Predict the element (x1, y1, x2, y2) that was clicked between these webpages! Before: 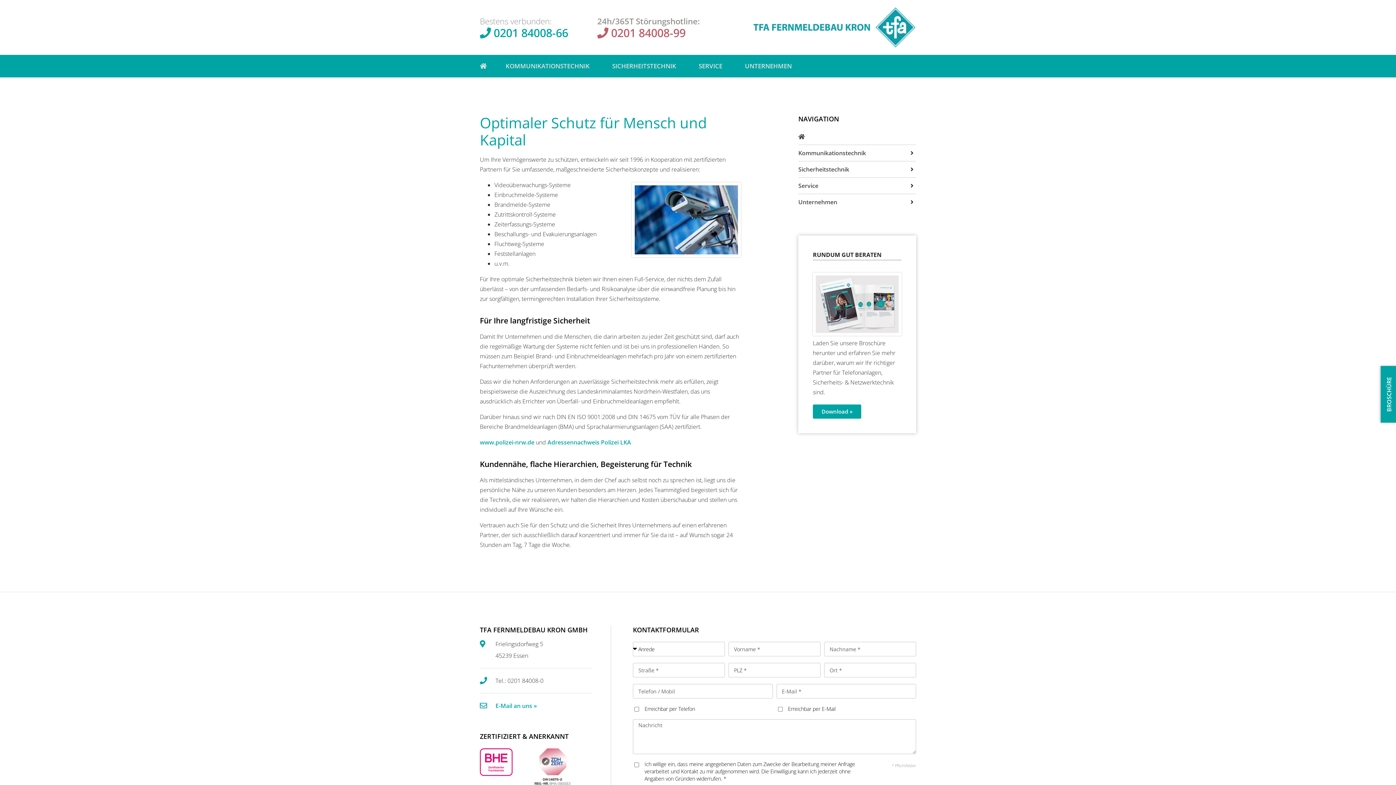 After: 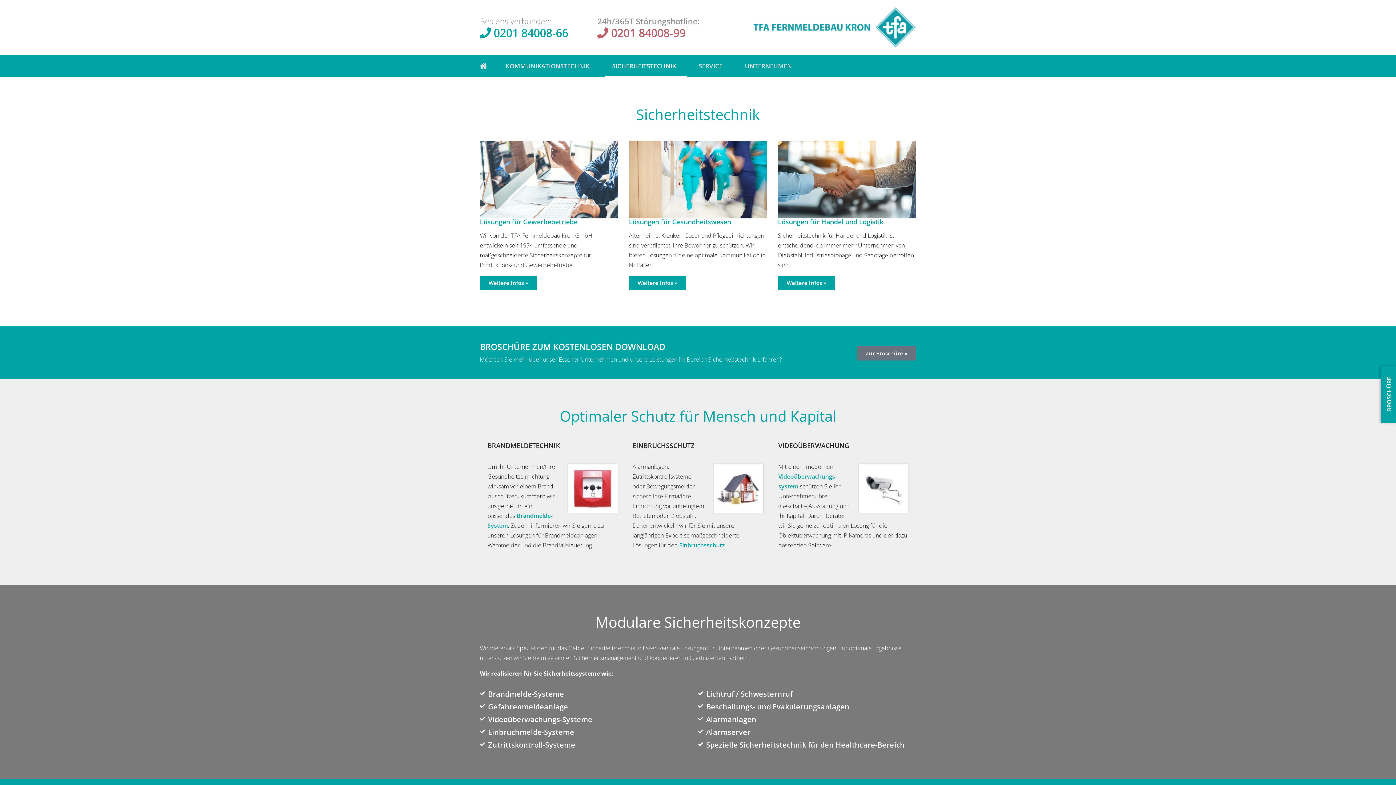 Action: bbox: (605, 54, 687, 77) label: SICHERHEITSTECHNIK